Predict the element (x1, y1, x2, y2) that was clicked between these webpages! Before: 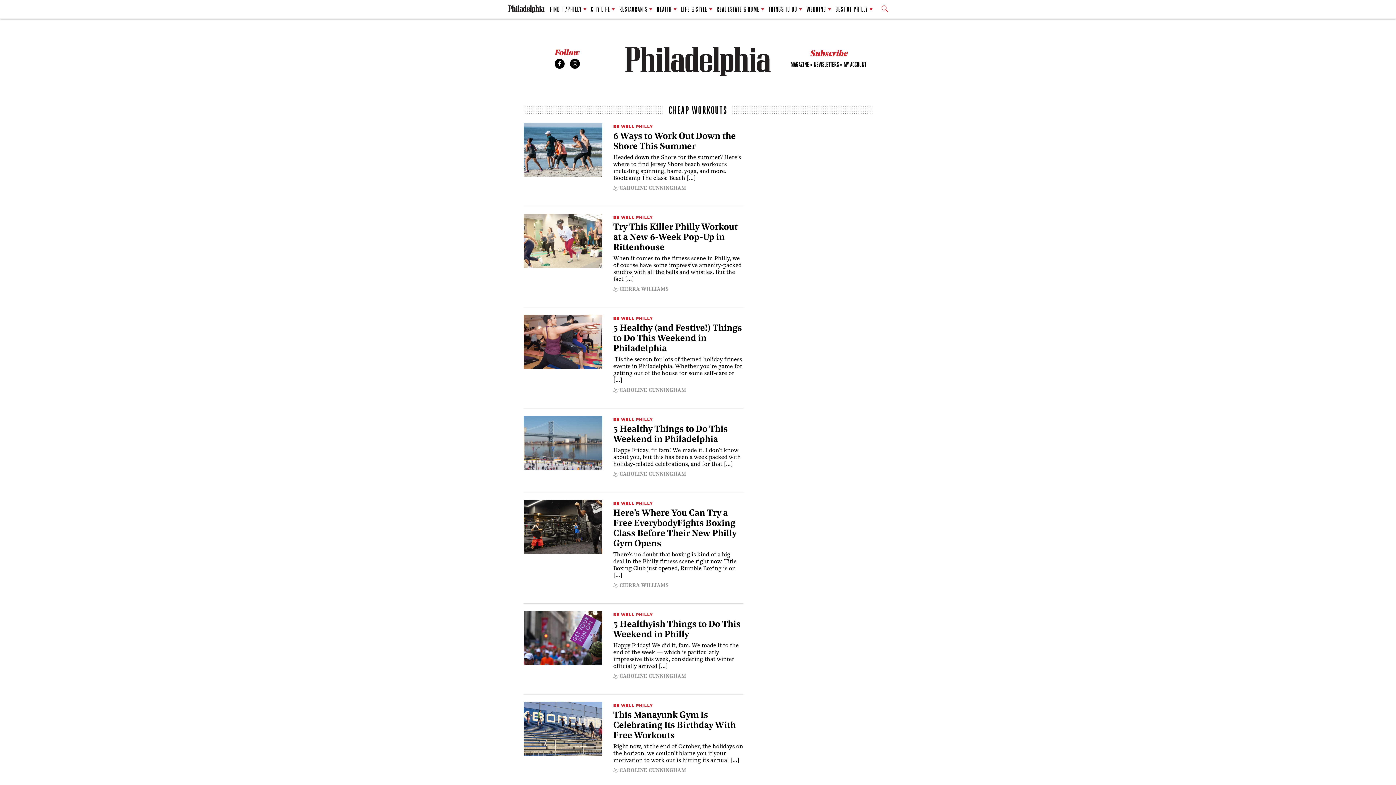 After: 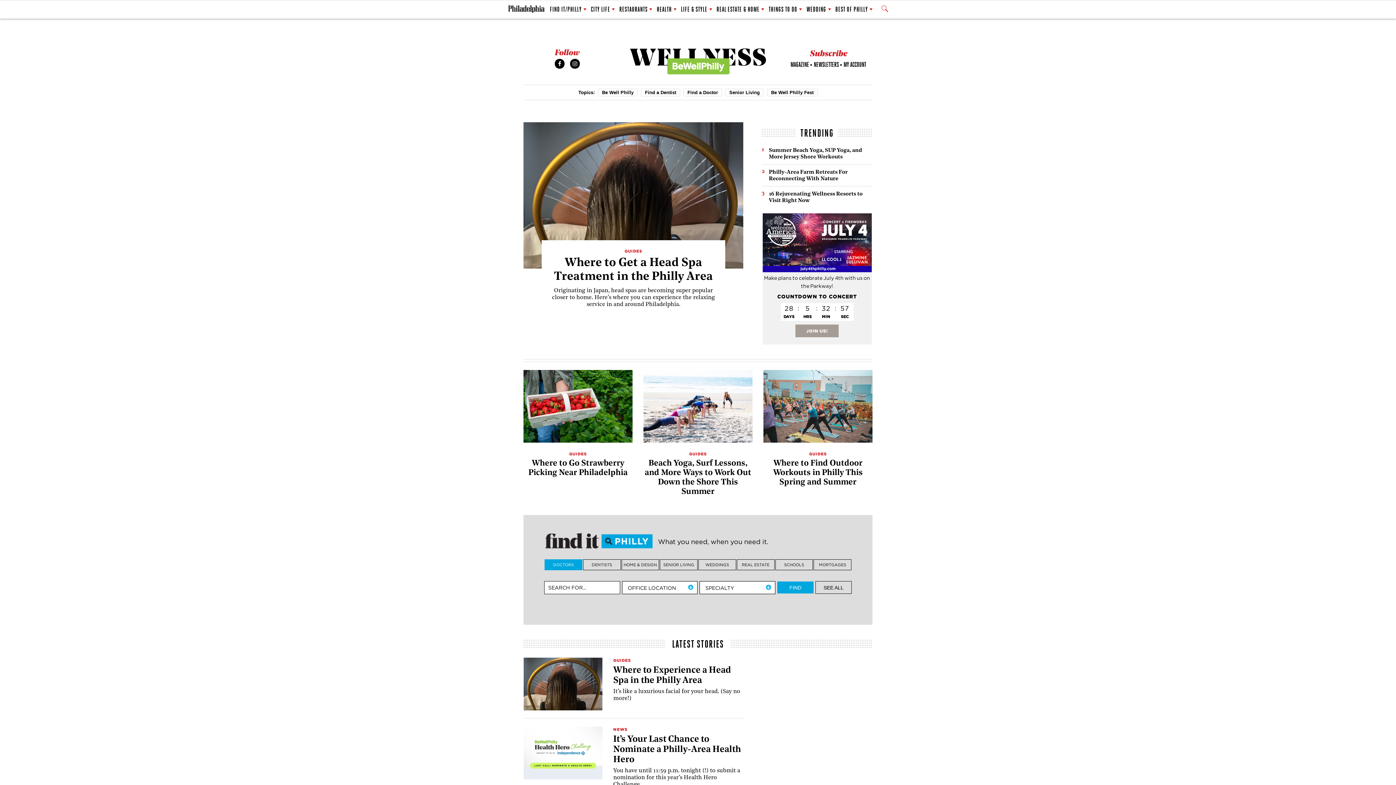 Action: bbox: (613, 124, 653, 129) label: BE WELL PHILLY